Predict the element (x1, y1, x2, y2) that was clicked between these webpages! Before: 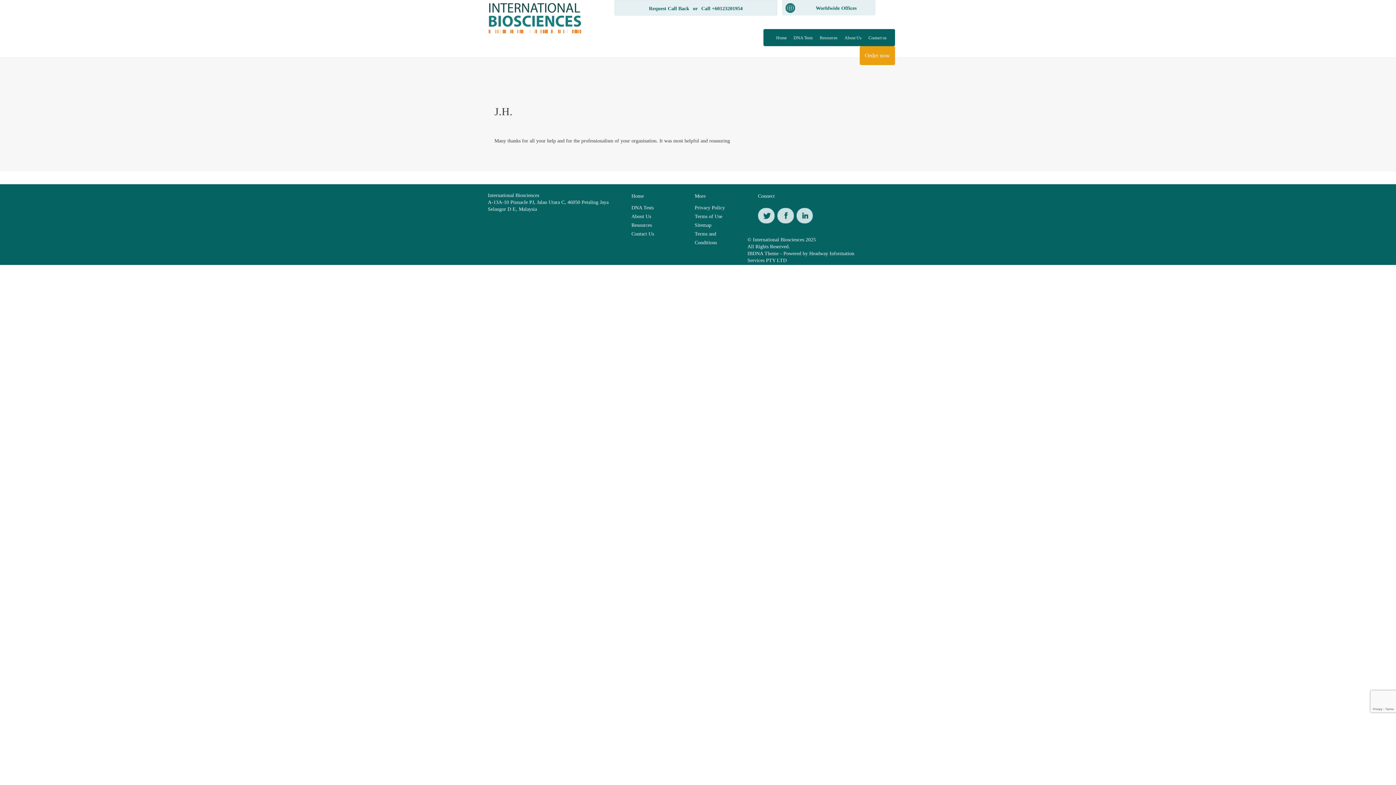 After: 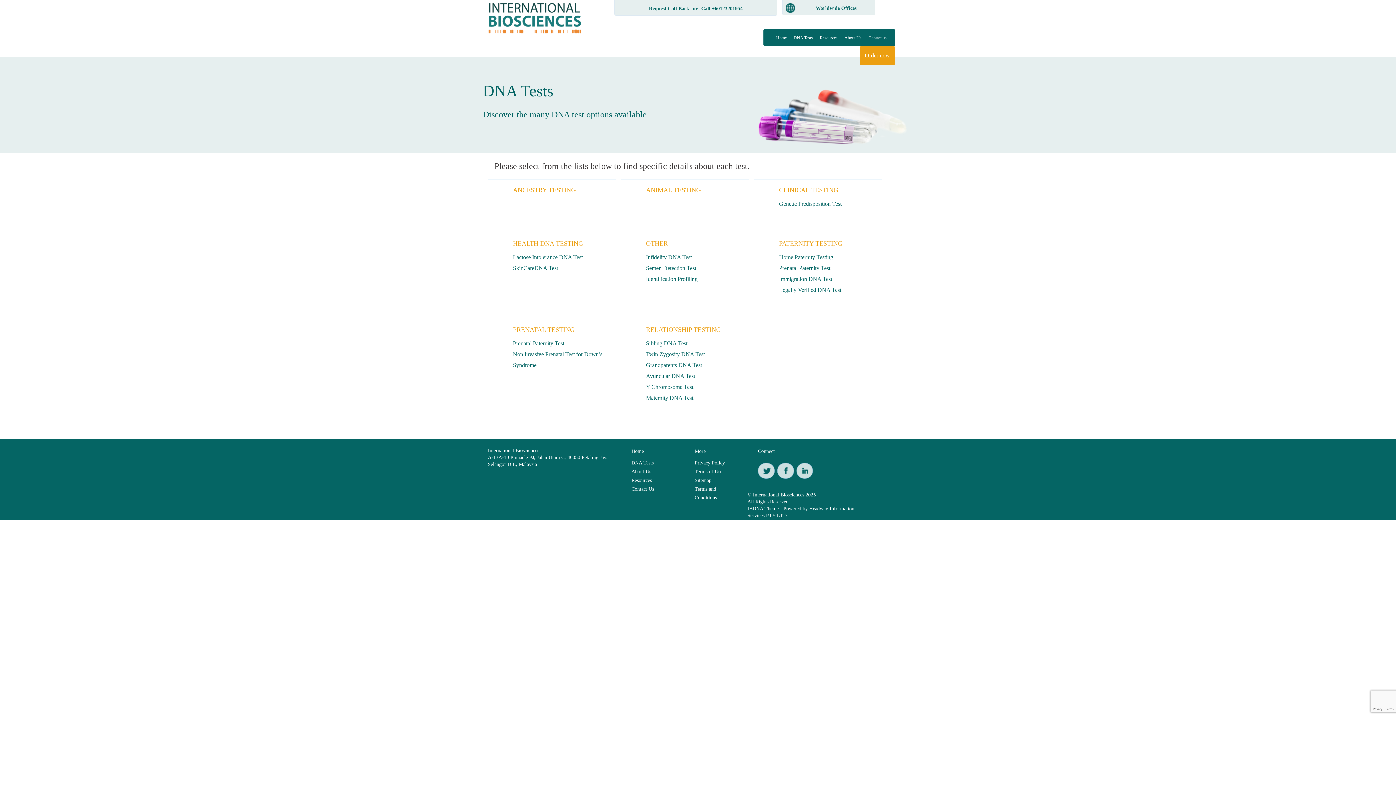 Action: bbox: (791, 31, 816, 44) label: DNA Tests